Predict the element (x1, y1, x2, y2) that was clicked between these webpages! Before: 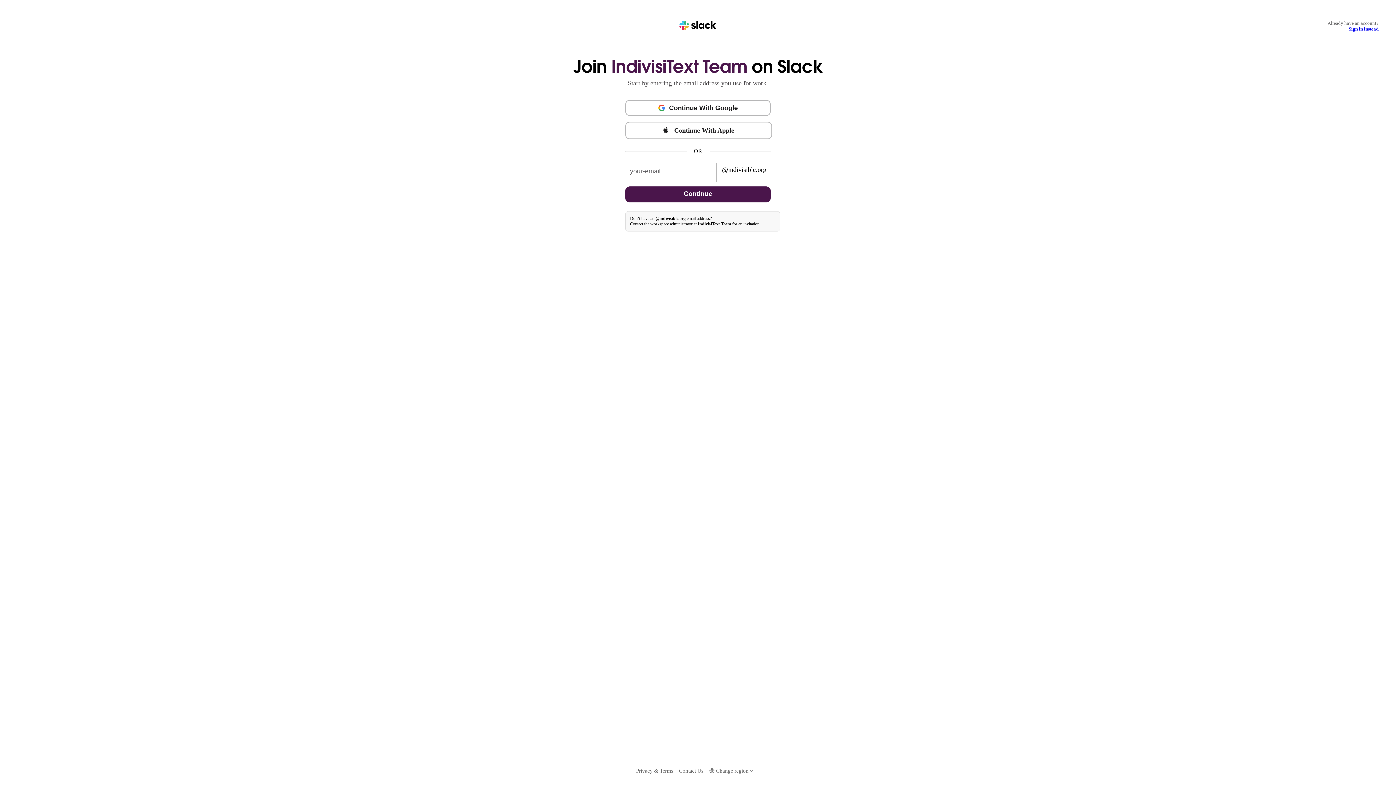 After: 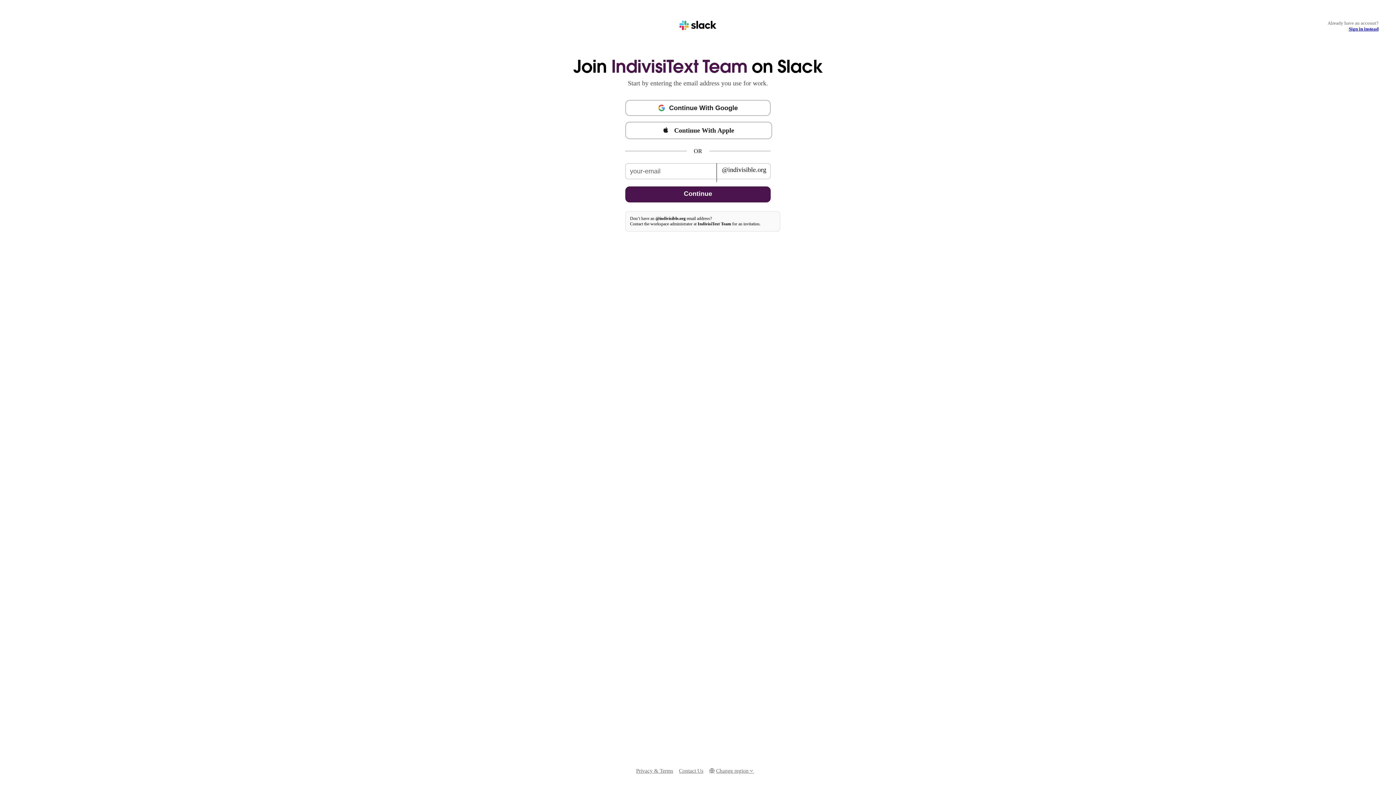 Action: label: Privacy & Terms bbox: (636, 767, 673, 775)